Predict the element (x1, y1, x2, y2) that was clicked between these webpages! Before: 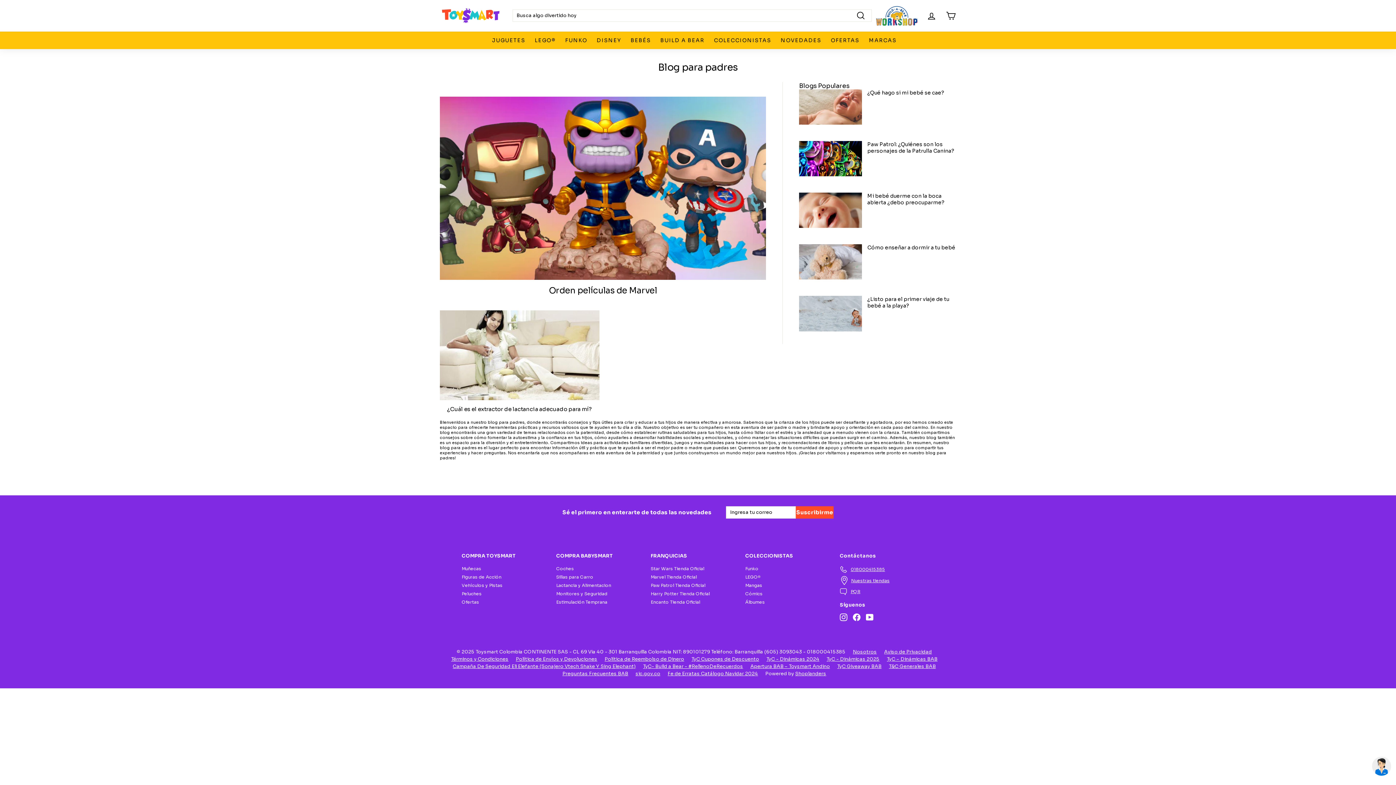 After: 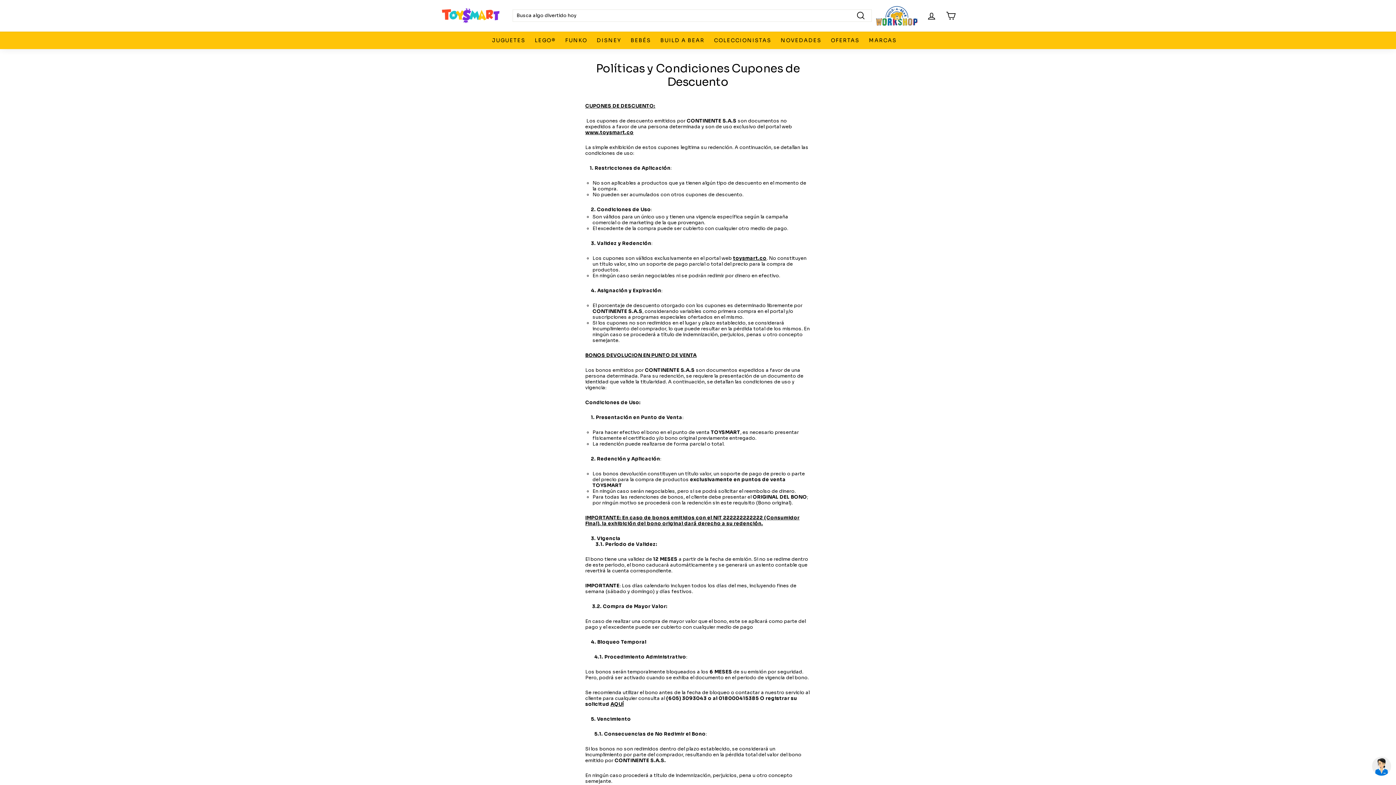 Action: bbox: (691, 655, 766, 663) label: TyC Cupones de Descuento